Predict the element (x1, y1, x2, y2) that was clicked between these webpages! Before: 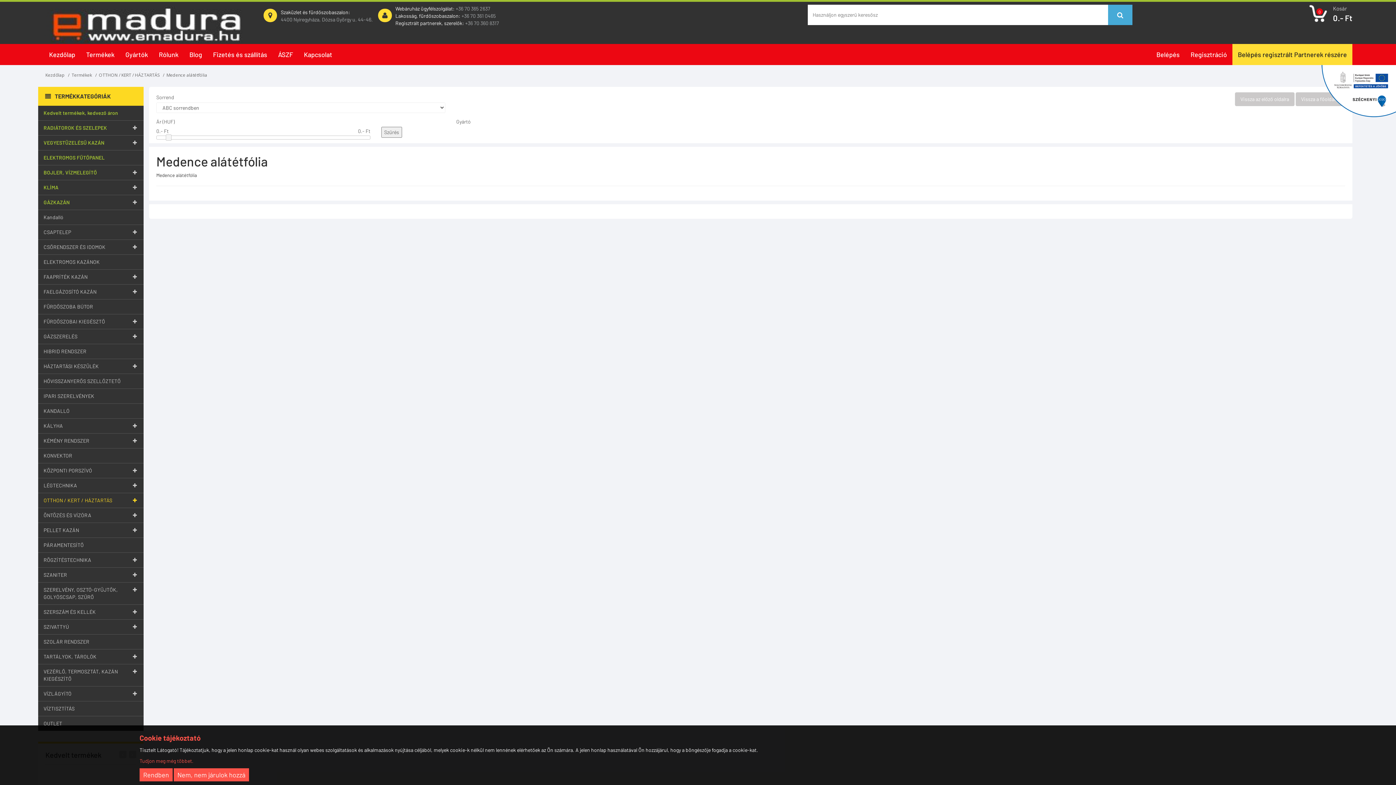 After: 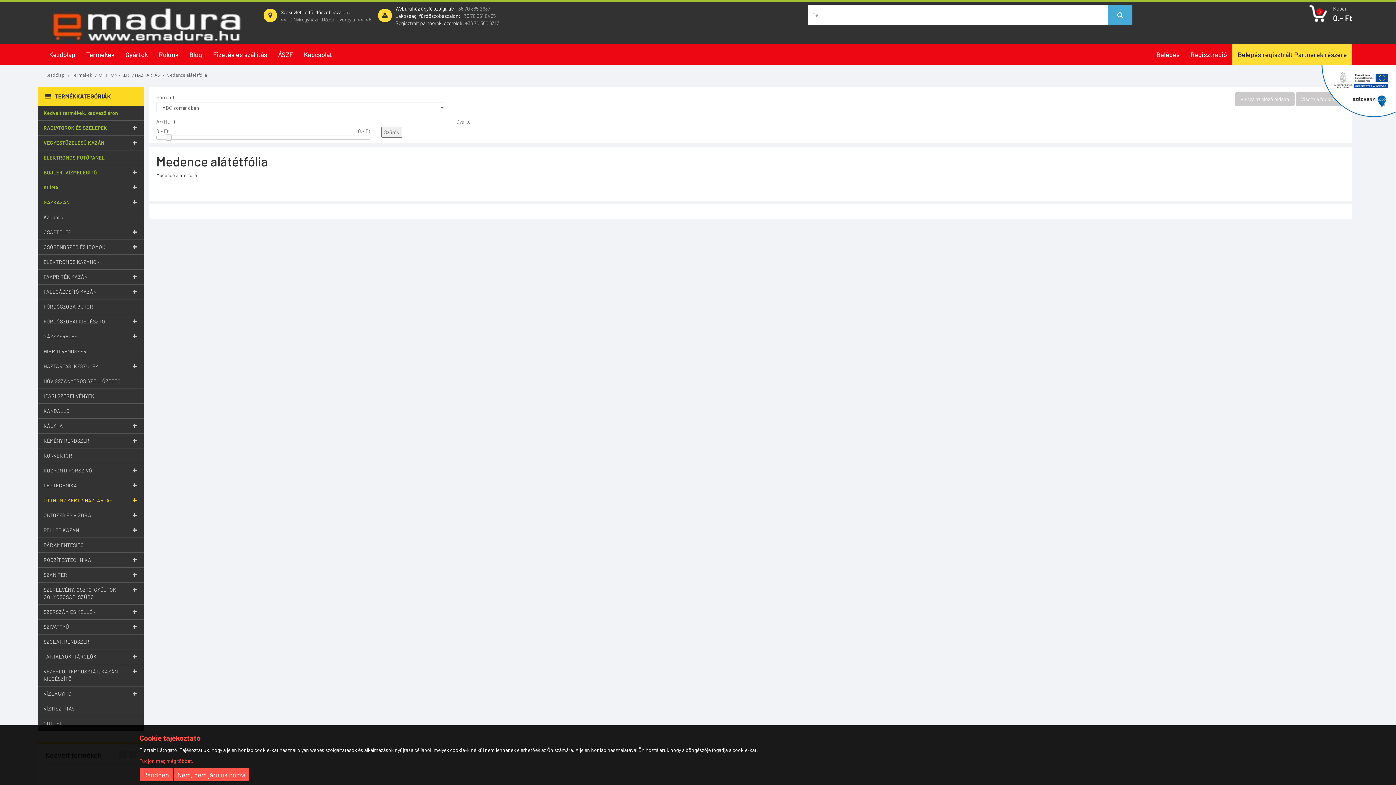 Action: bbox: (455, 5, 490, 11) label: +36 70 365 2637